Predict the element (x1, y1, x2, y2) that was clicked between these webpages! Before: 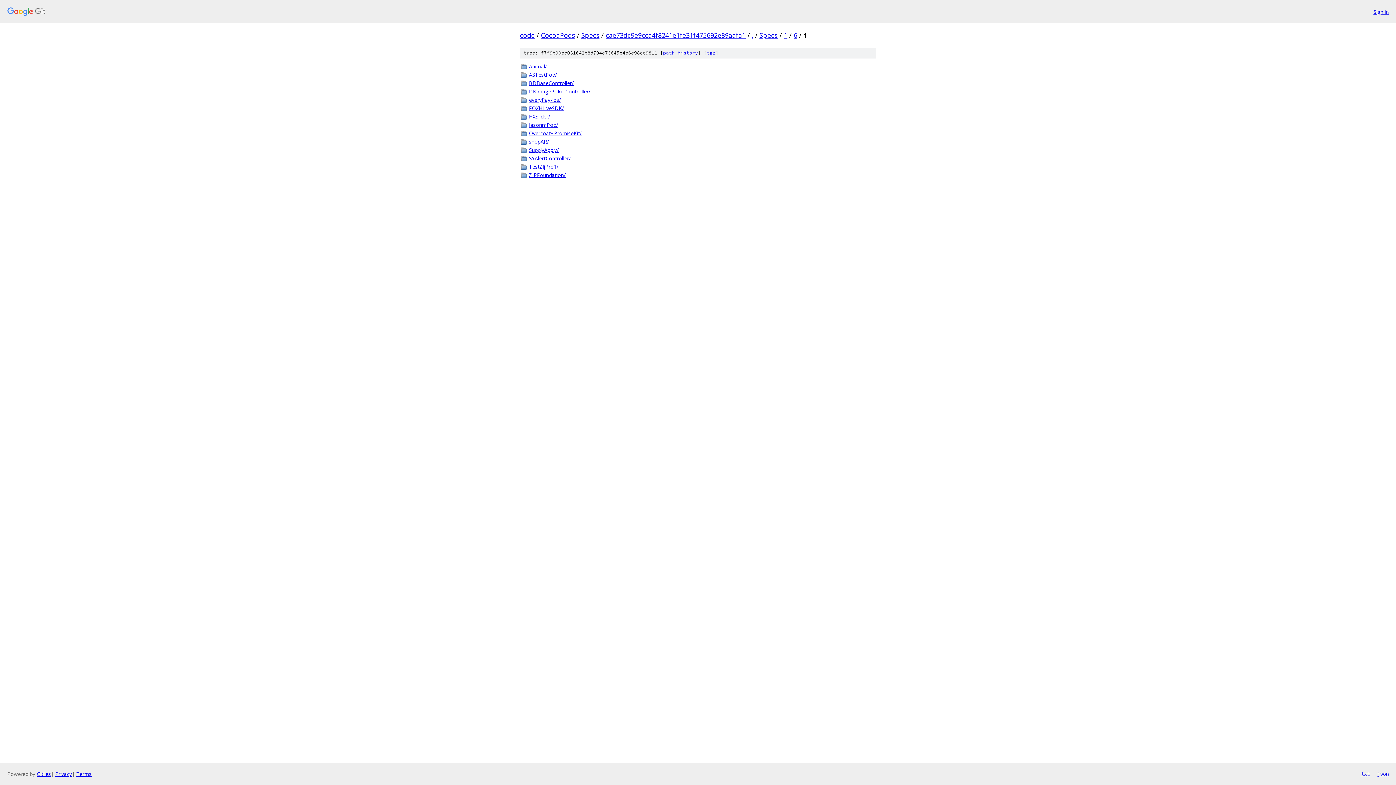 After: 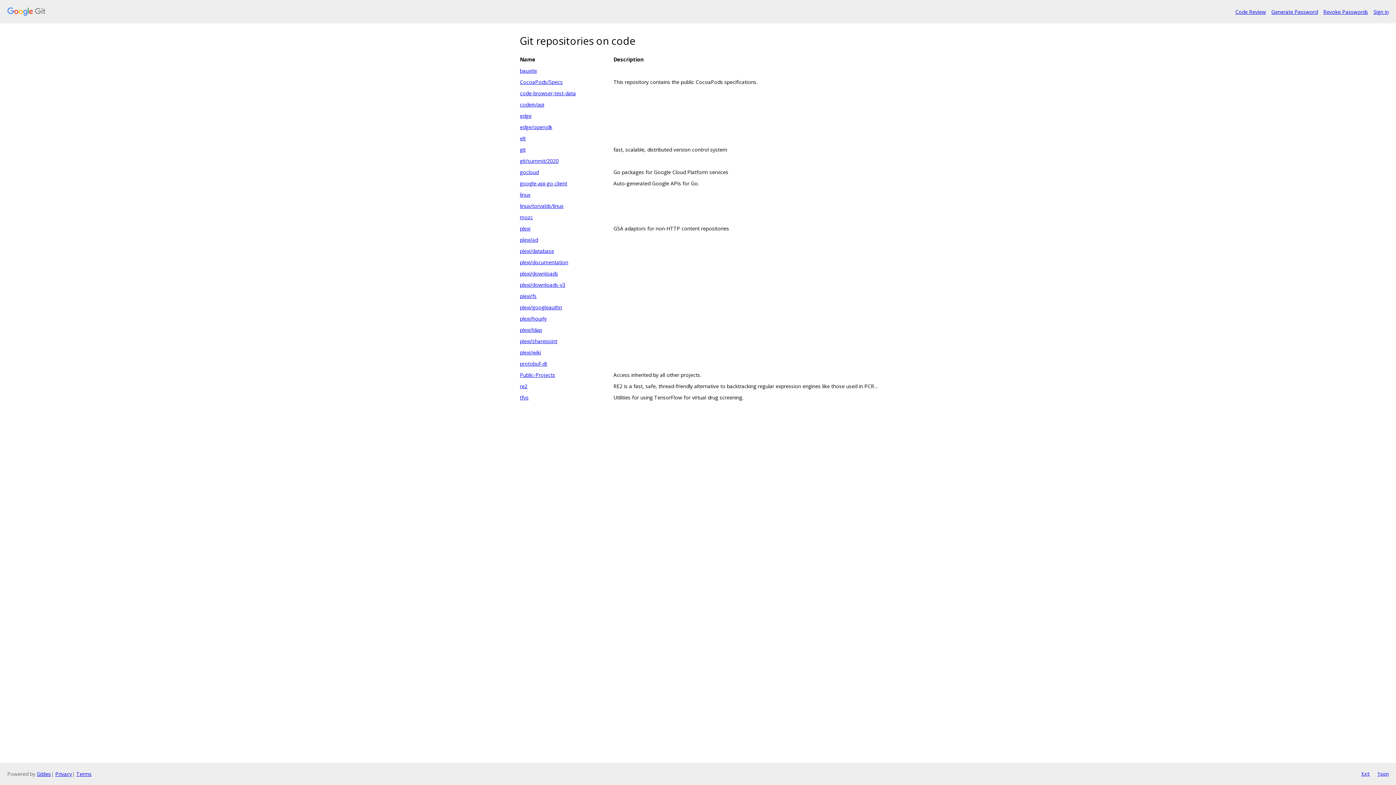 Action: label: code bbox: (520, 30, 534, 39)